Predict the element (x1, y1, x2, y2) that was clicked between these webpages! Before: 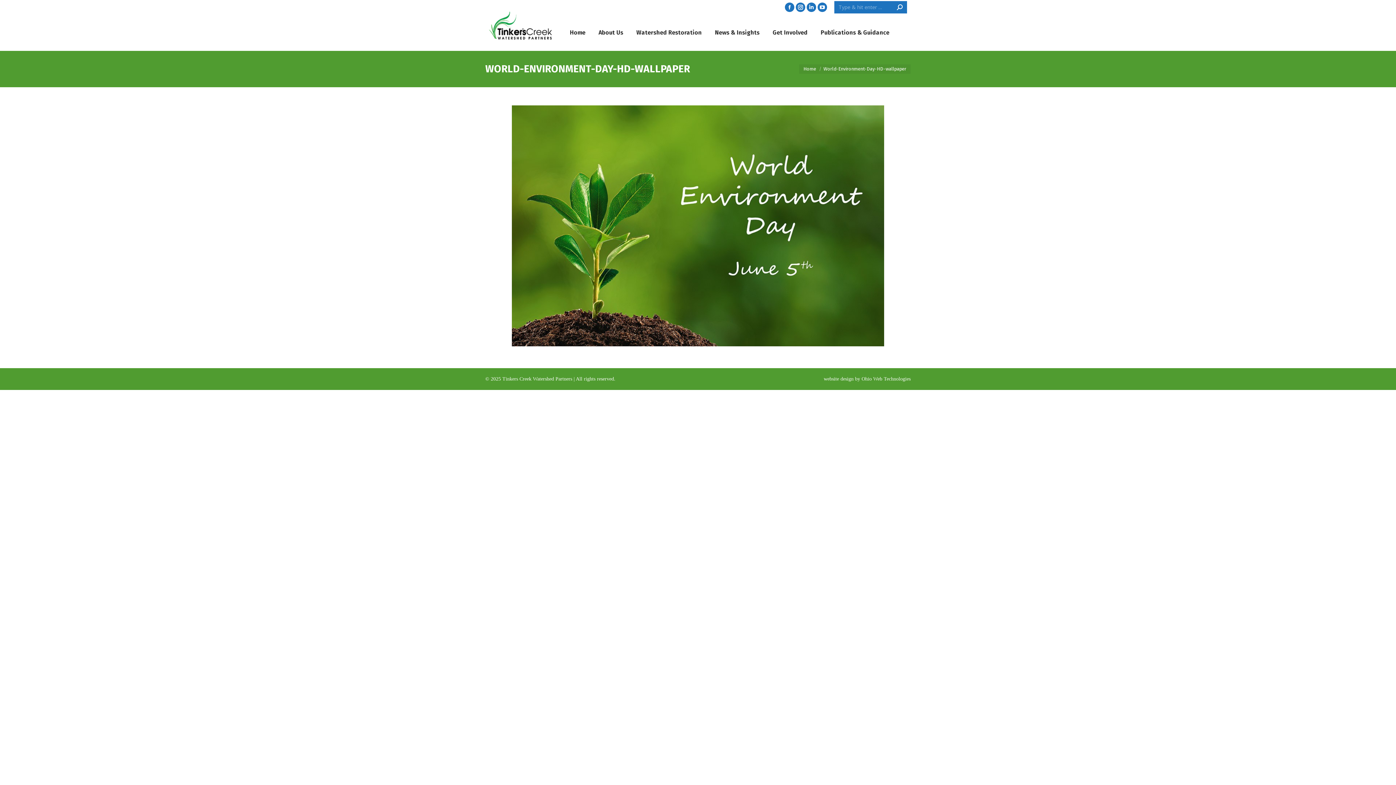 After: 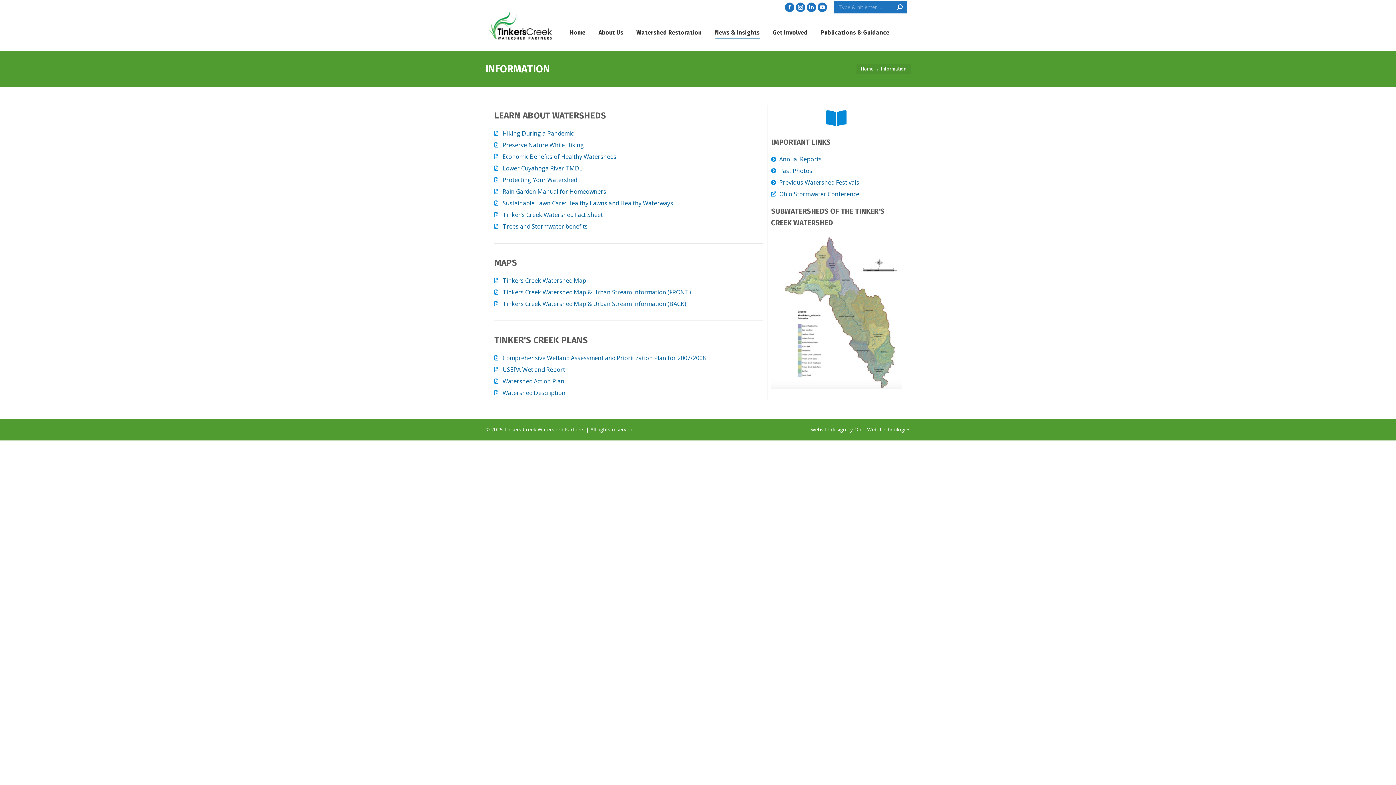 Action: label: News & Insights bbox: (713, 21, 761, 44)